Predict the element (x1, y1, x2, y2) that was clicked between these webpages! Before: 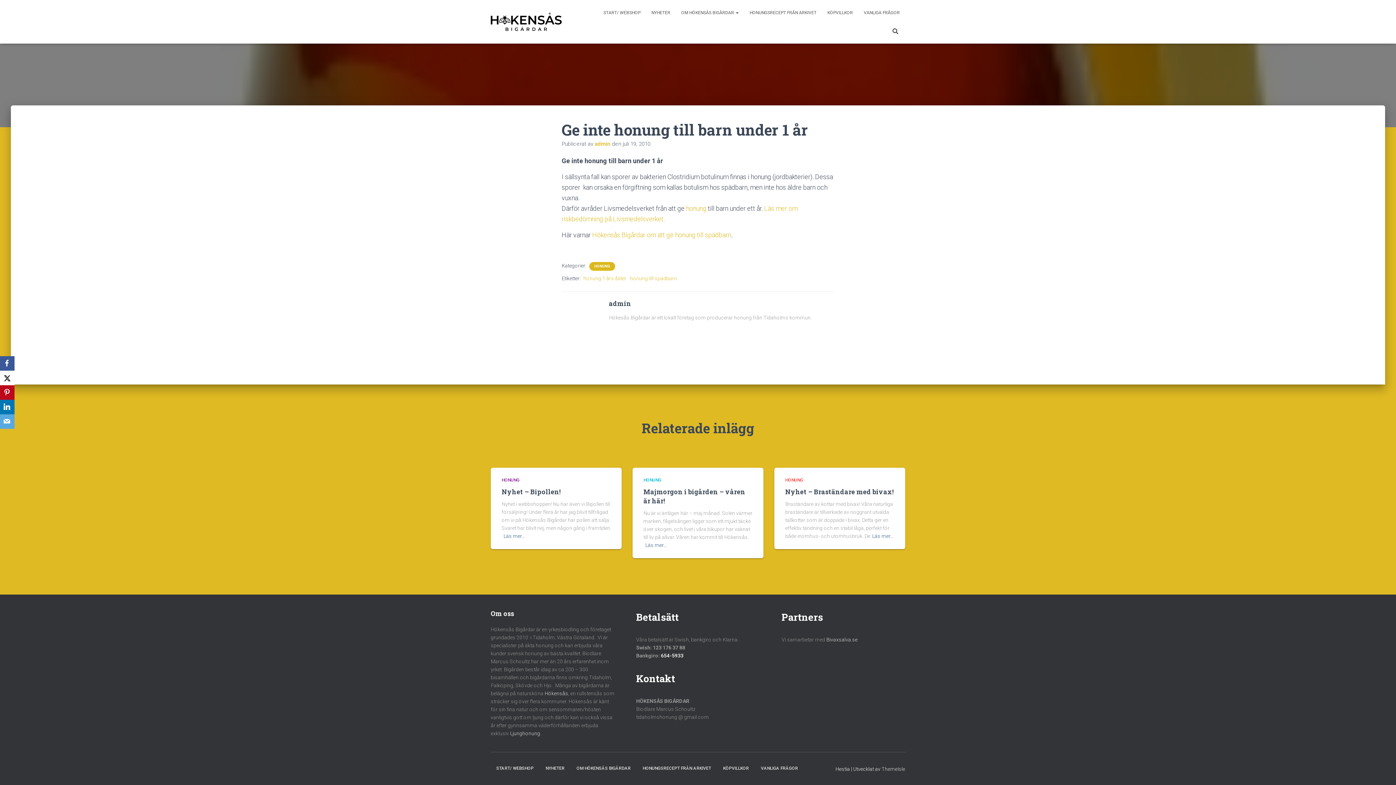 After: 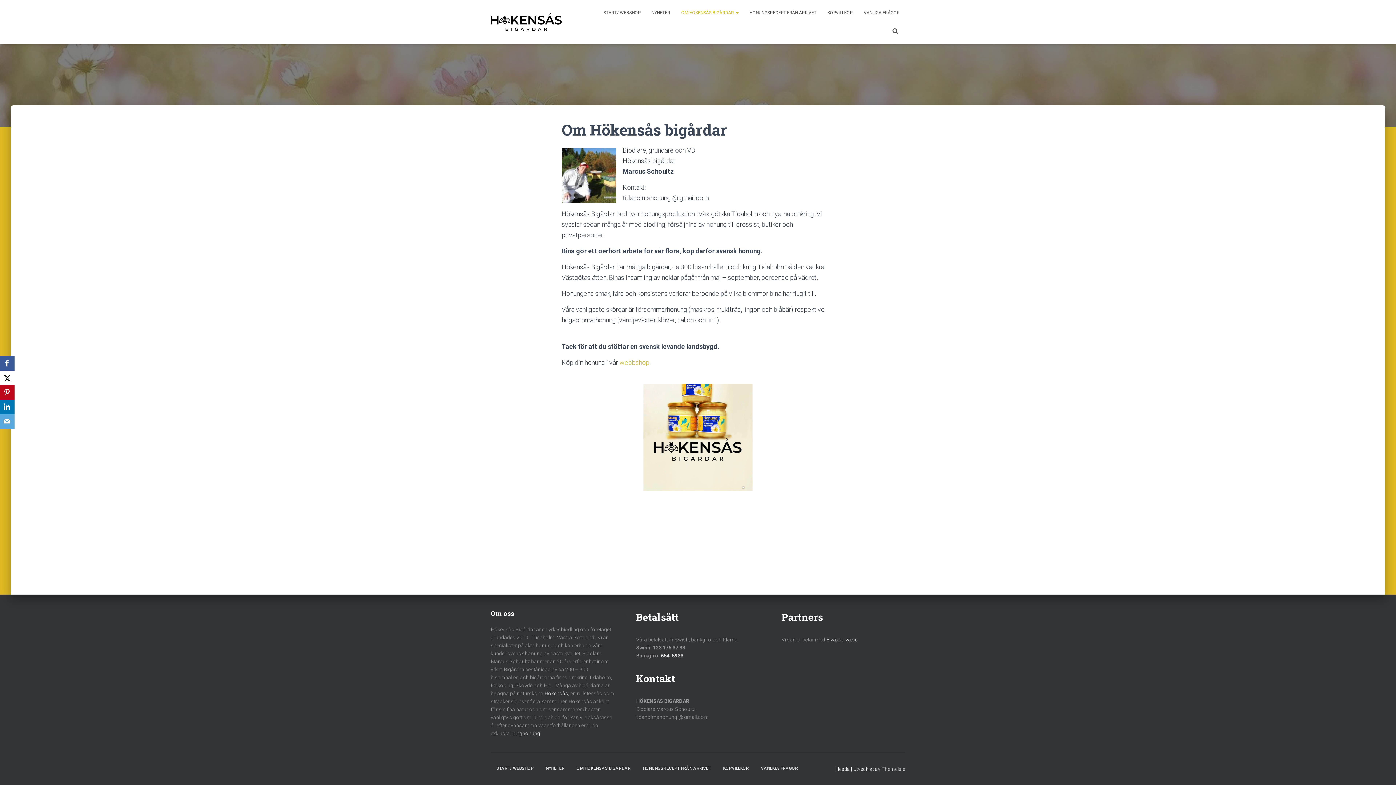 Action: label: OM HÖKENSÅS BIGÅRDAR  bbox: (676, 3, 744, 21)